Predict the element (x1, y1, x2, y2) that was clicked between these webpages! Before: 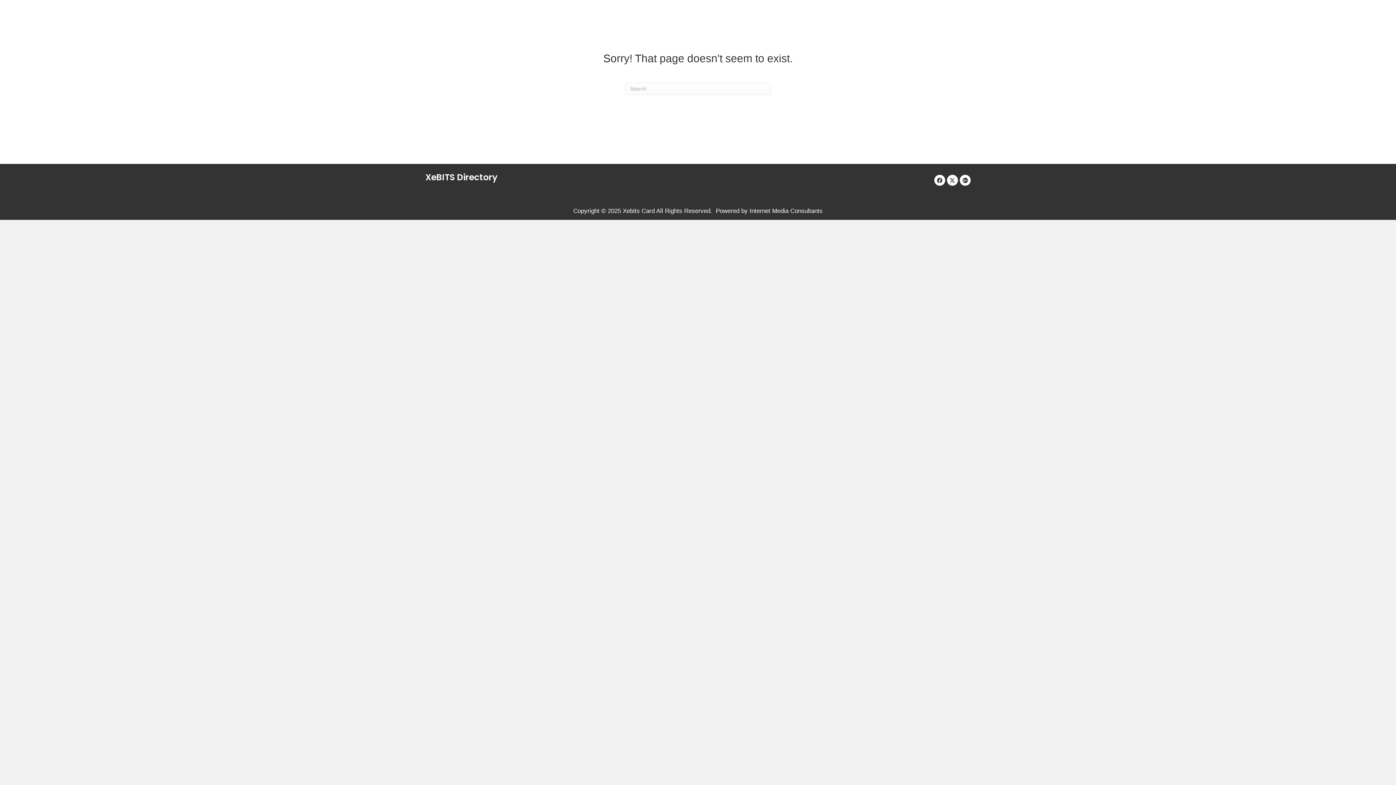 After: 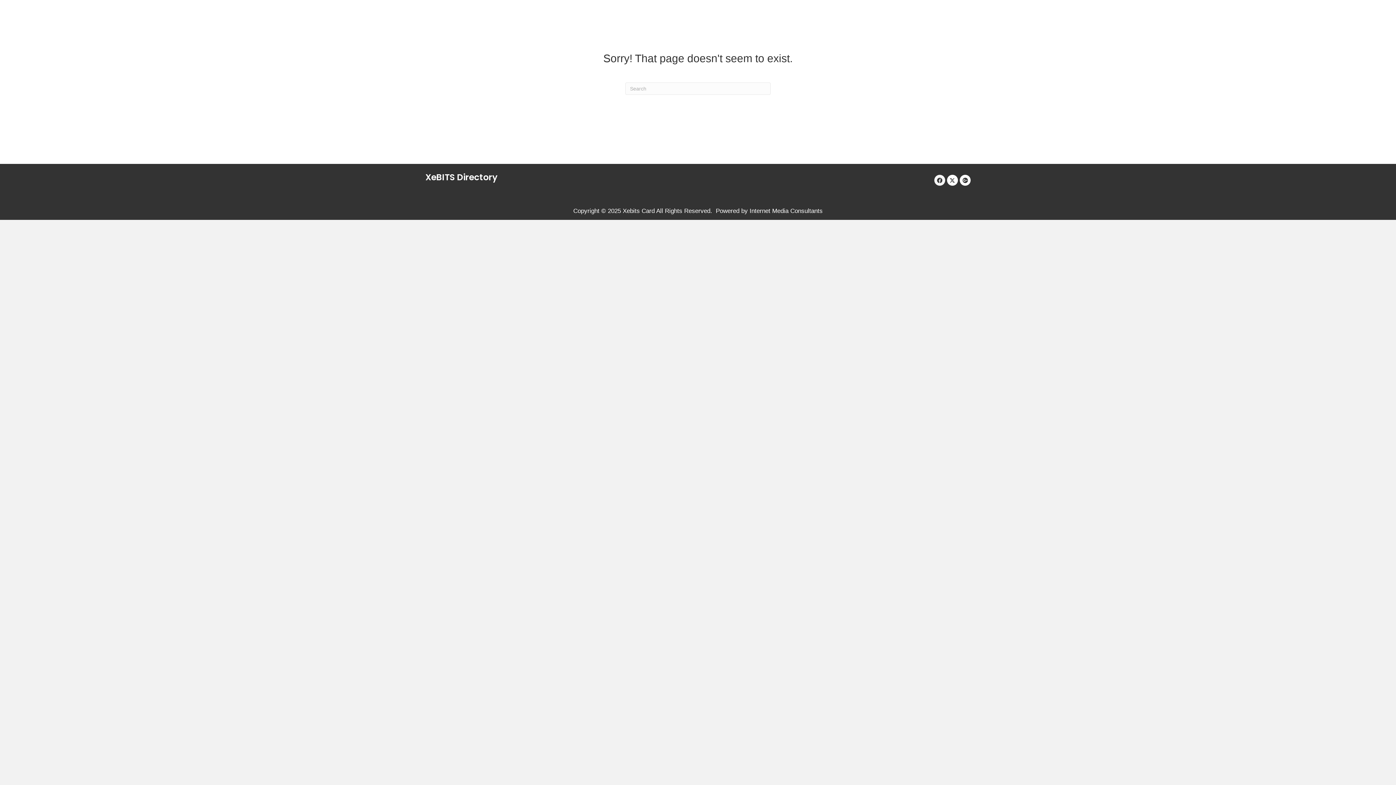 Action: label: Facebook bbox: (934, 174, 945, 185)